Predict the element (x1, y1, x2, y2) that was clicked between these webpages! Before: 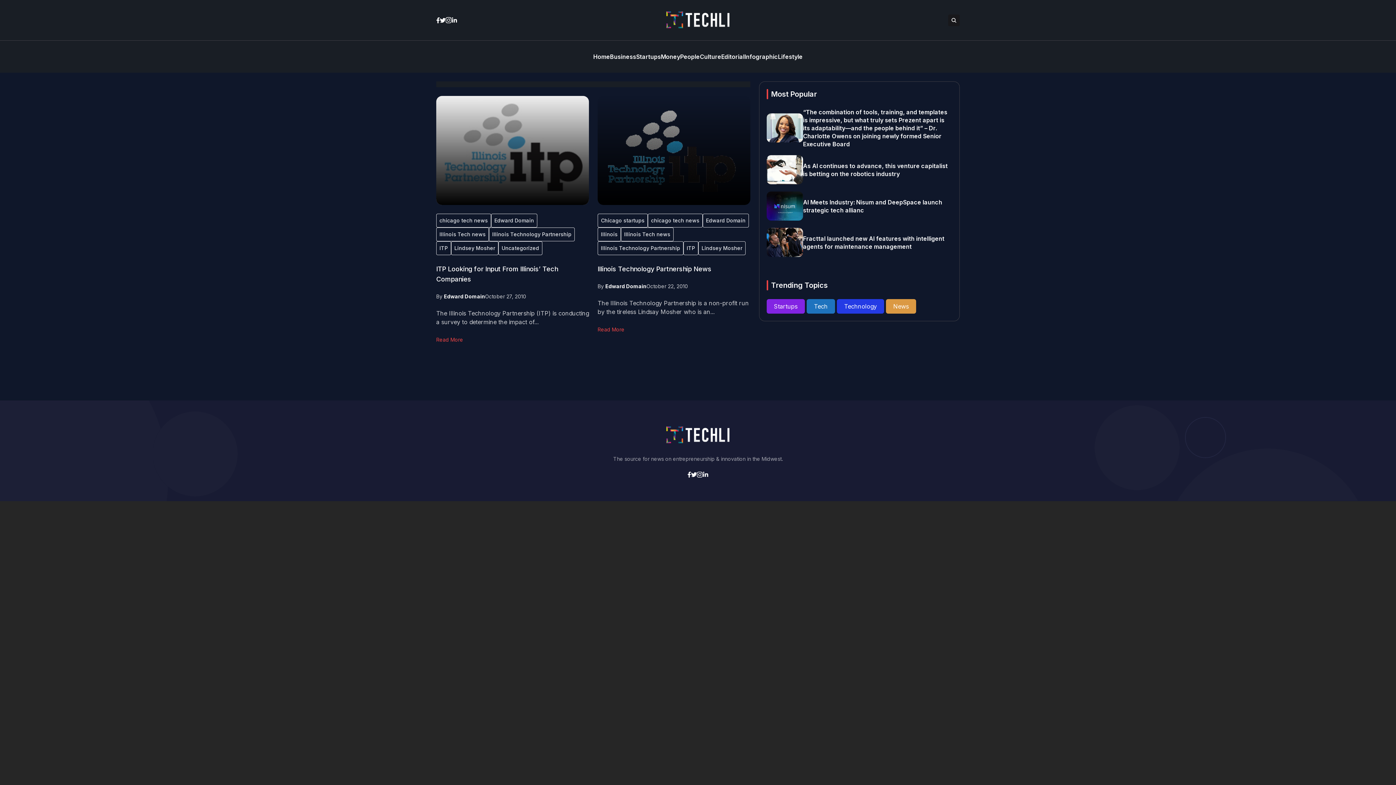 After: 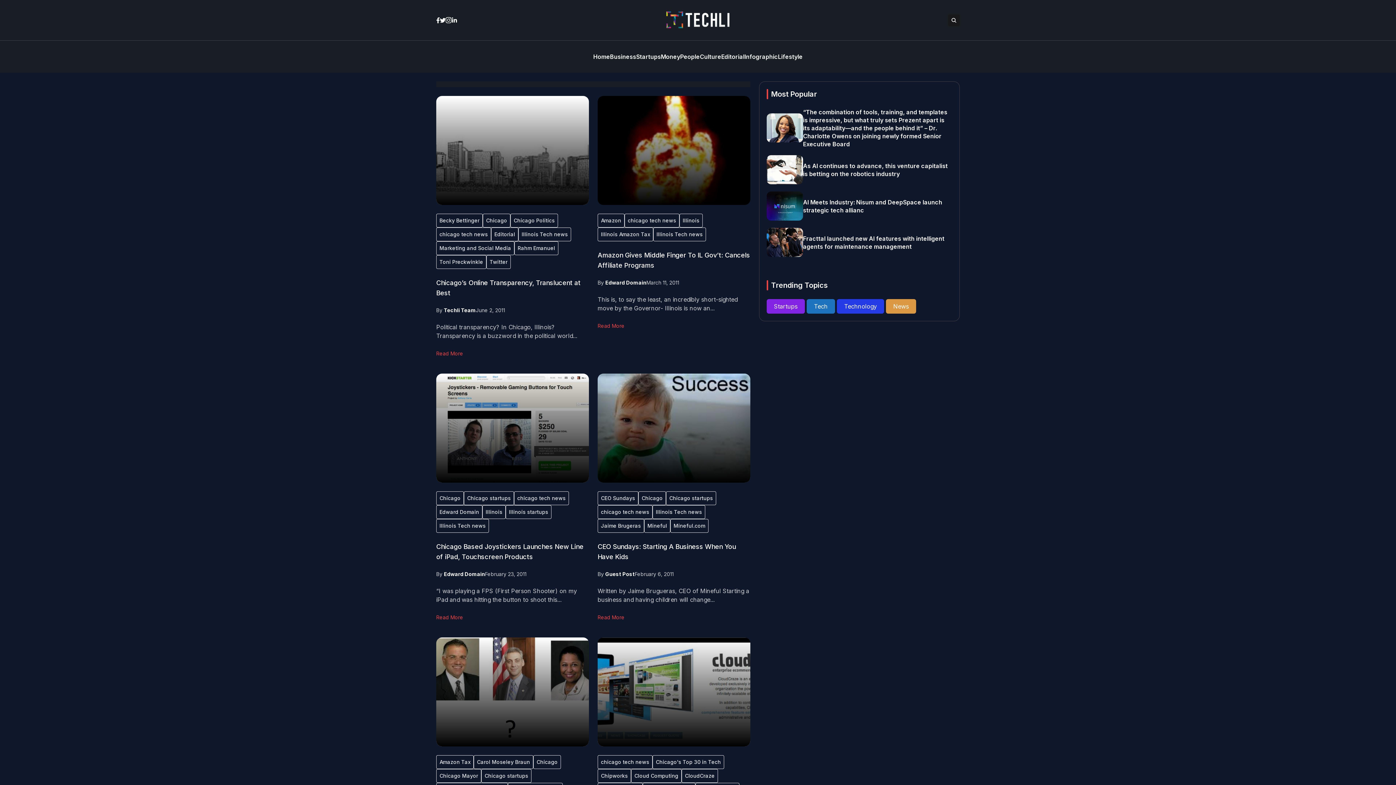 Action: label: Illinois Tech news bbox: (621, 227, 673, 241)